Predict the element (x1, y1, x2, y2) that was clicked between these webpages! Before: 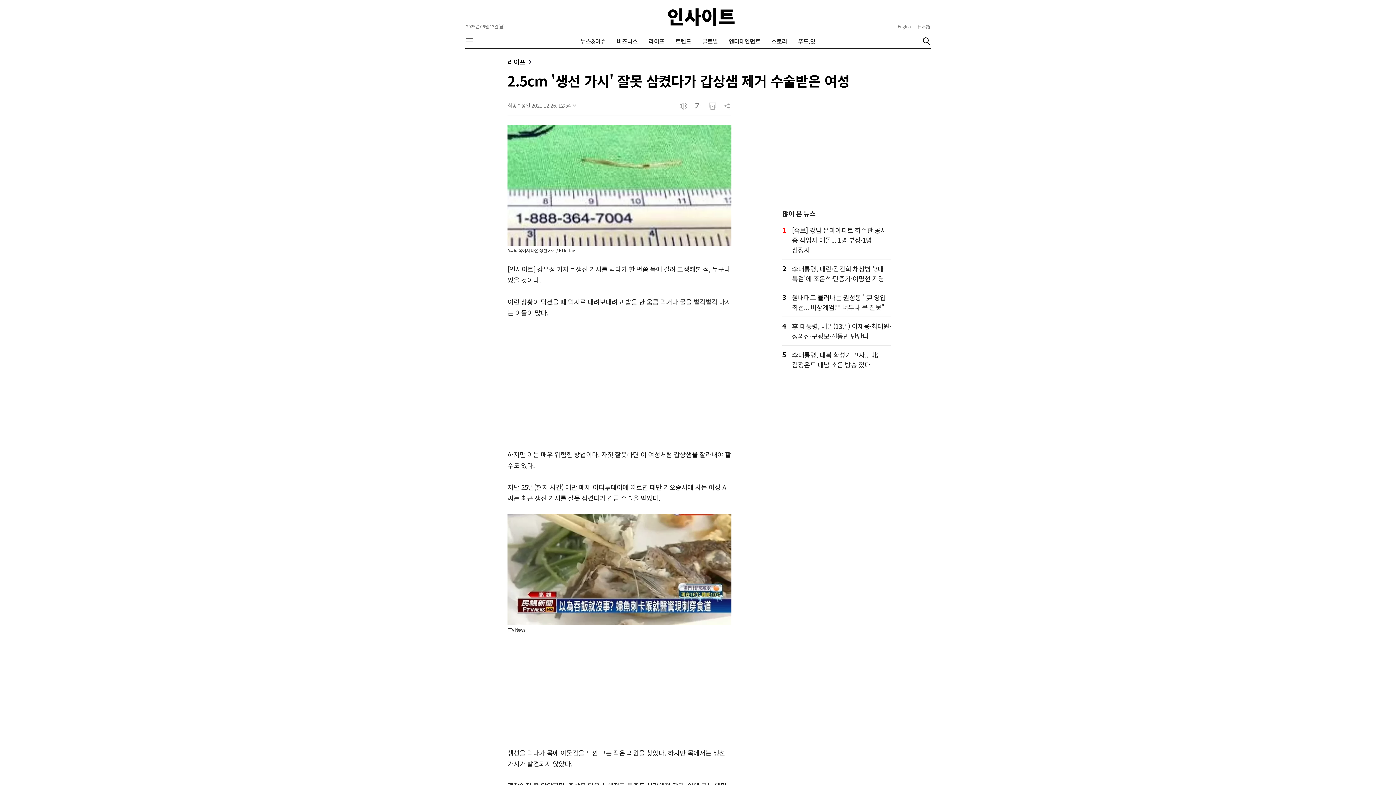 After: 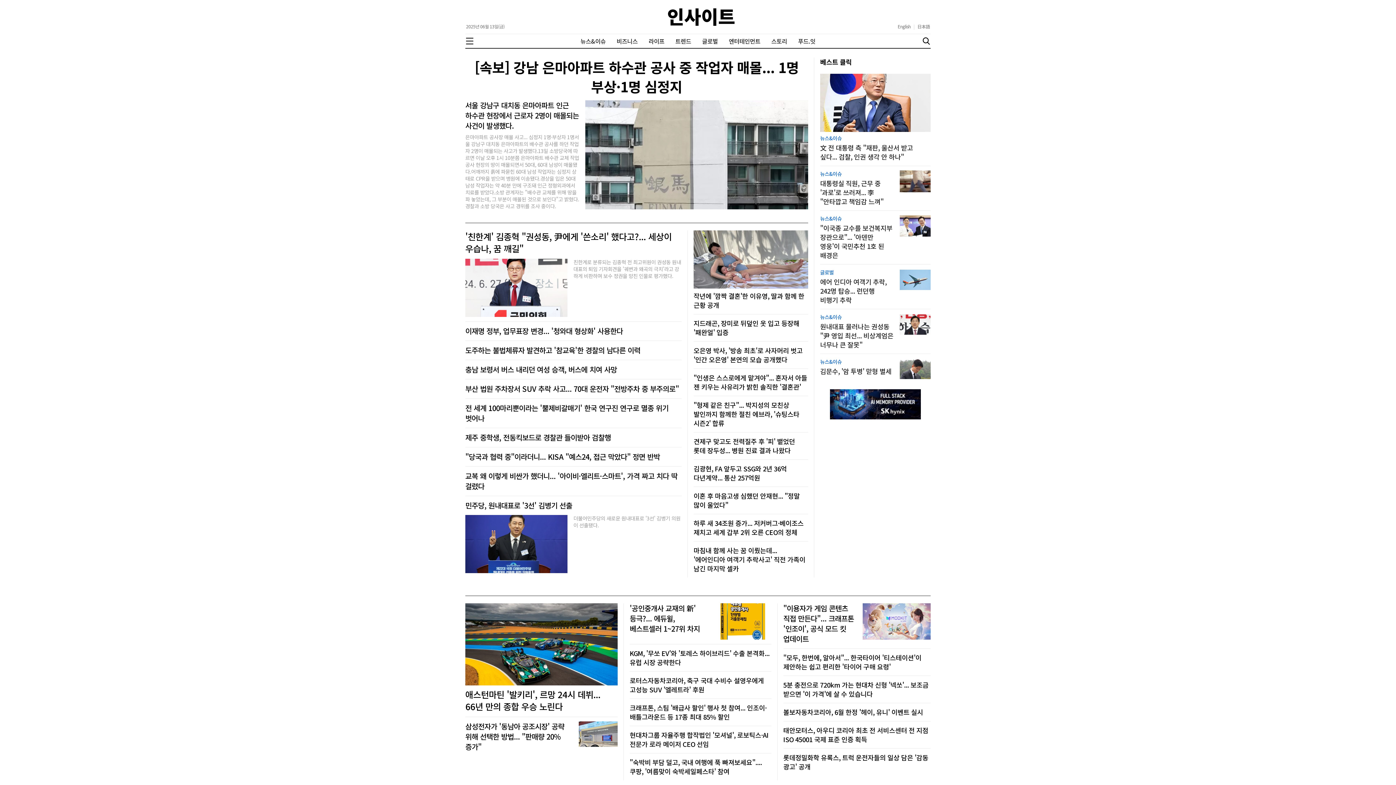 Action: bbox: (665, 0, 737, 33)